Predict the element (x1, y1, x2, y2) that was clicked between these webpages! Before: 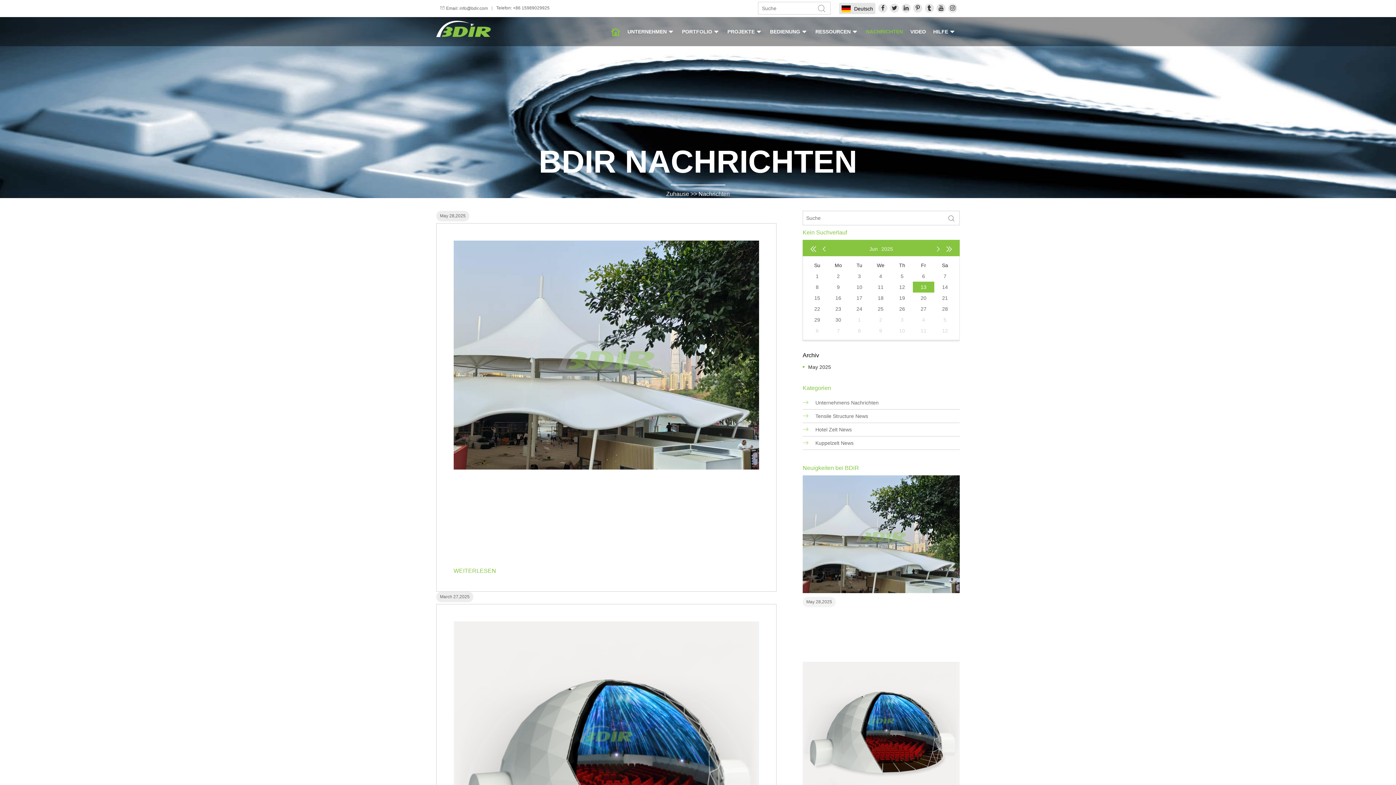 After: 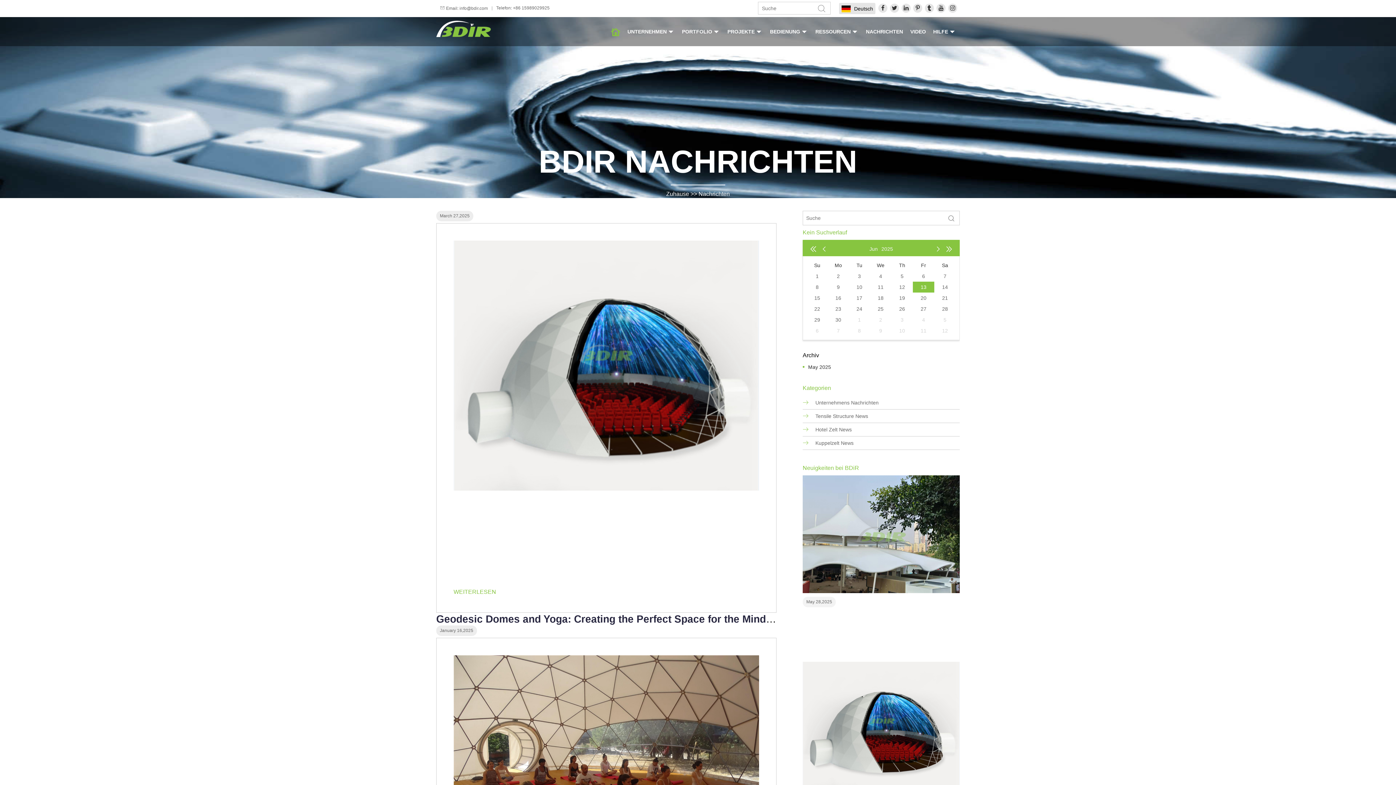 Action: bbox: (802, 436, 960, 449) label:  Kuppelzelt News